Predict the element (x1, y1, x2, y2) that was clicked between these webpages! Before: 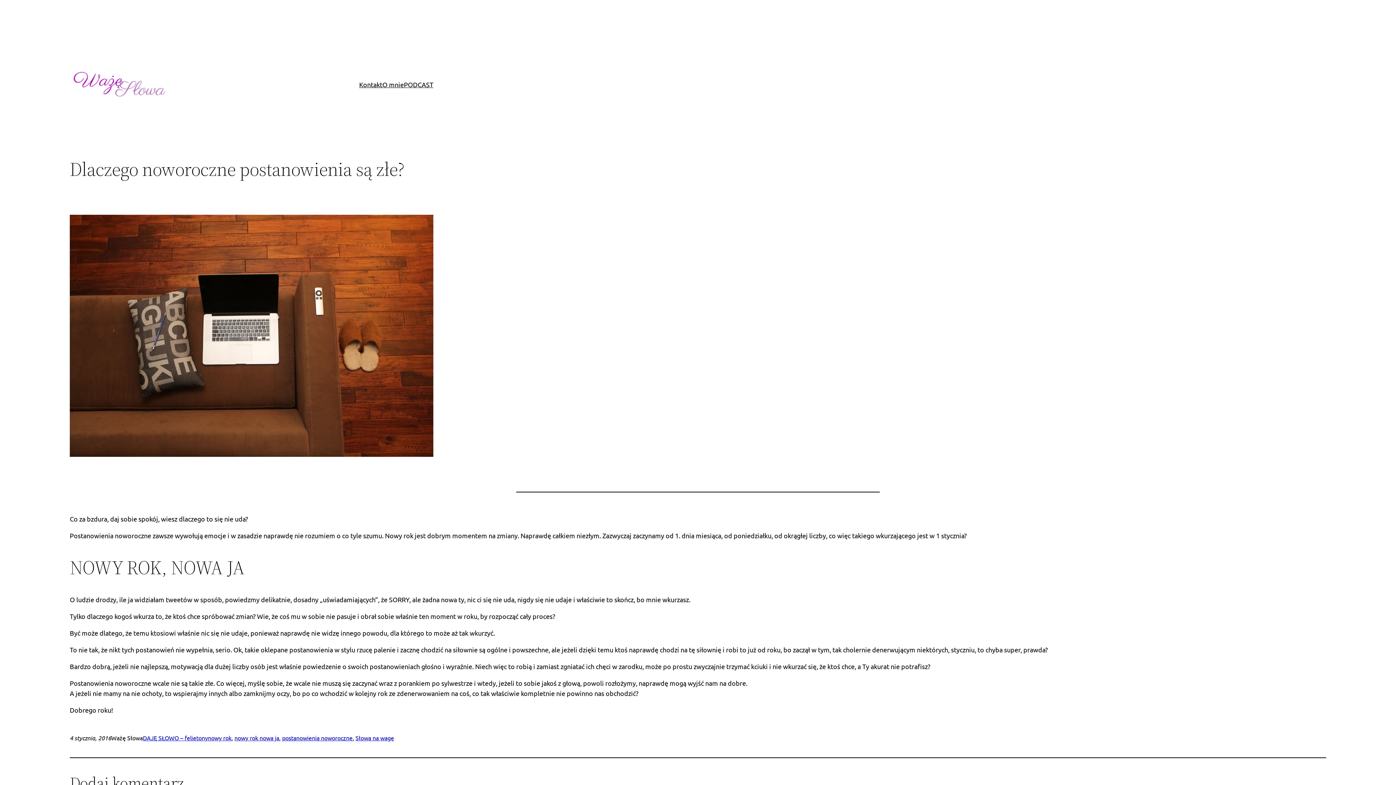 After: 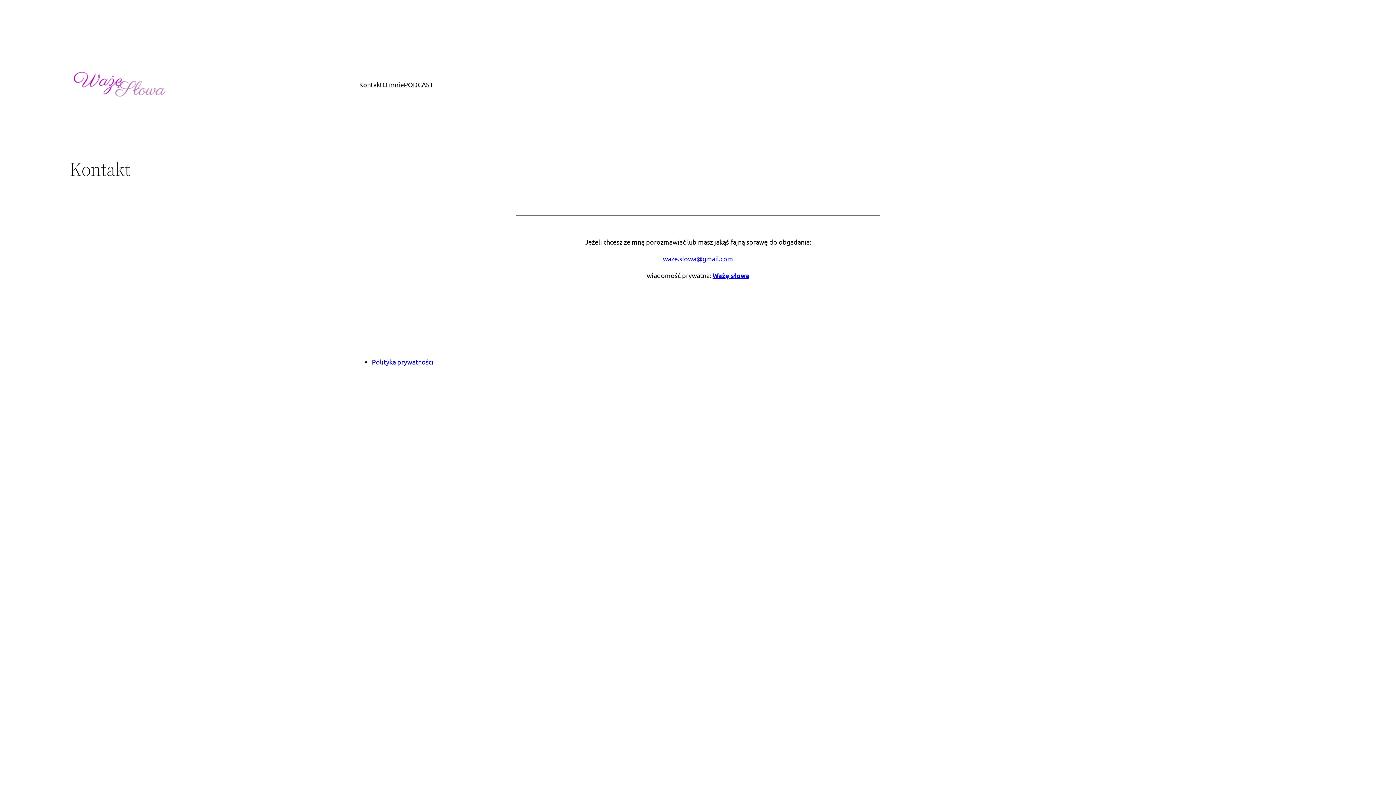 Action: bbox: (359, 79, 382, 89) label: Kontakt